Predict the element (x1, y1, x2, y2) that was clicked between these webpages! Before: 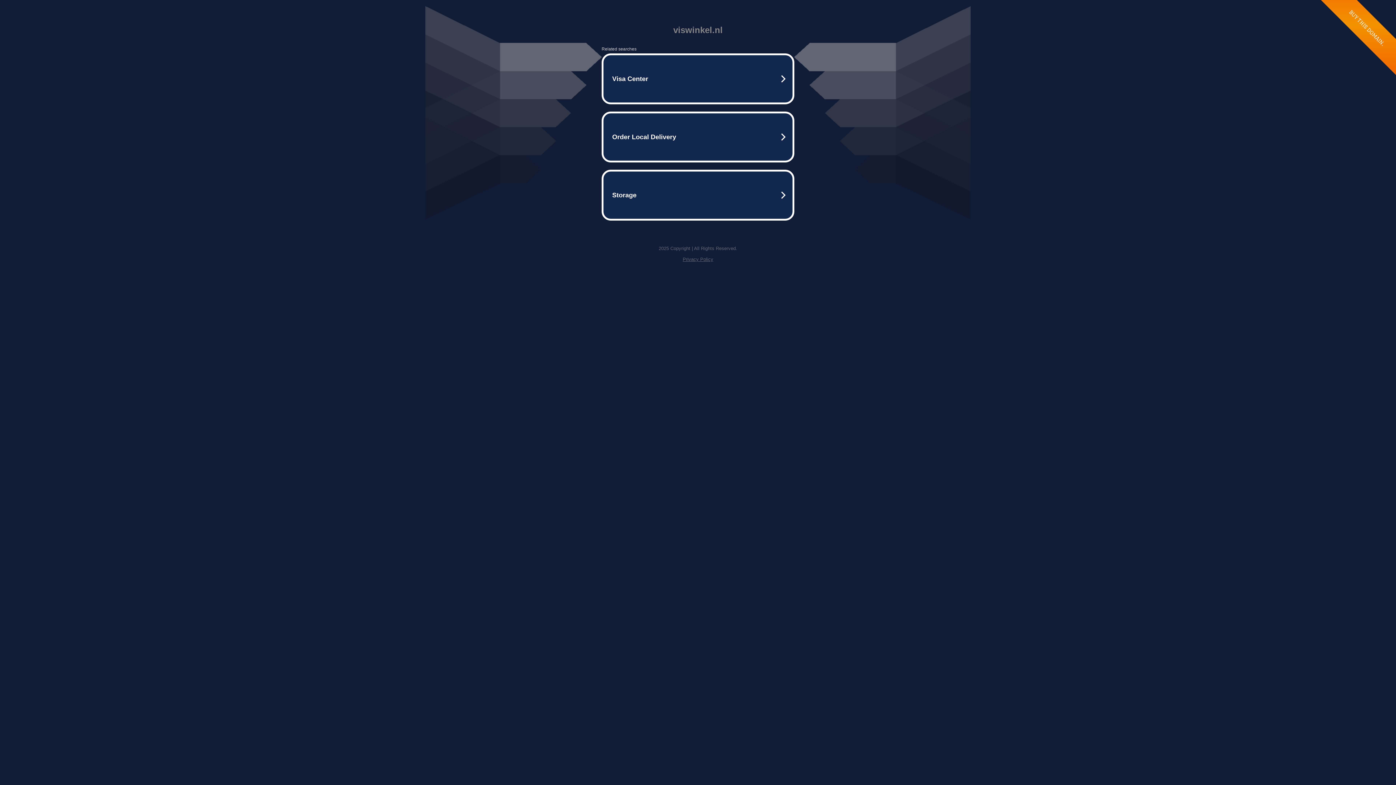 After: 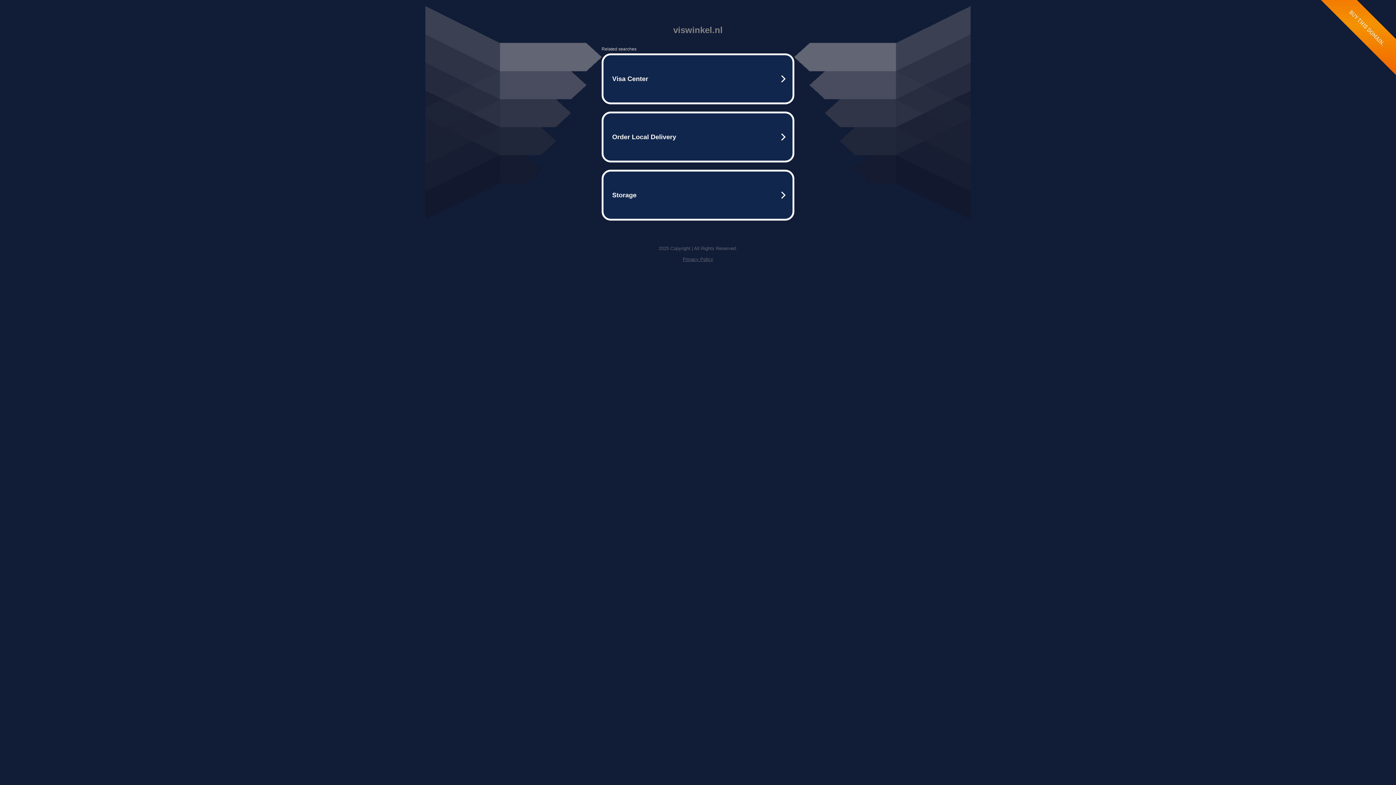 Action: bbox: (682, 256, 713, 262) label: Privacy Policy